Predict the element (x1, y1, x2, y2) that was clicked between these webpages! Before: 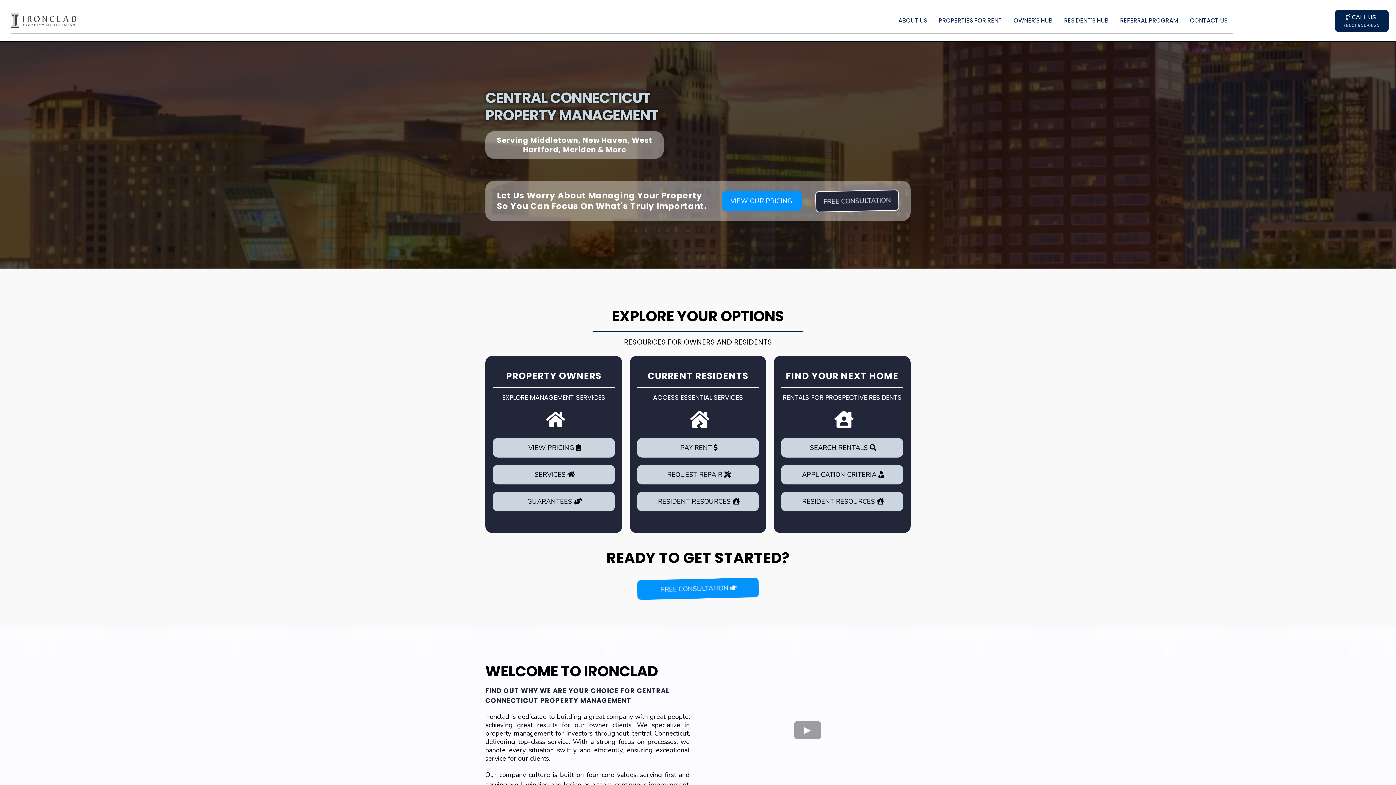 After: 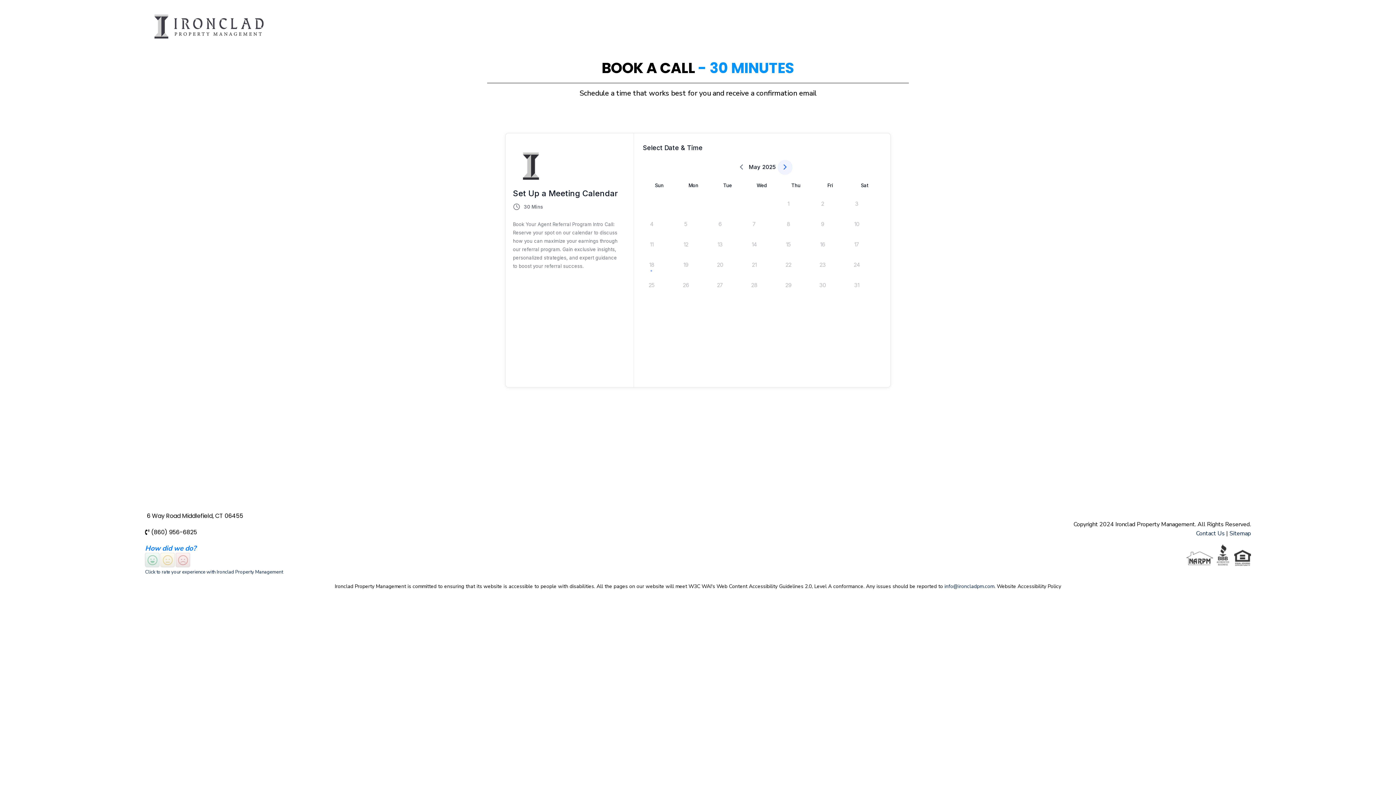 Action: bbox: (815, 206, 899, 230) label: FREE CONSULTATION 